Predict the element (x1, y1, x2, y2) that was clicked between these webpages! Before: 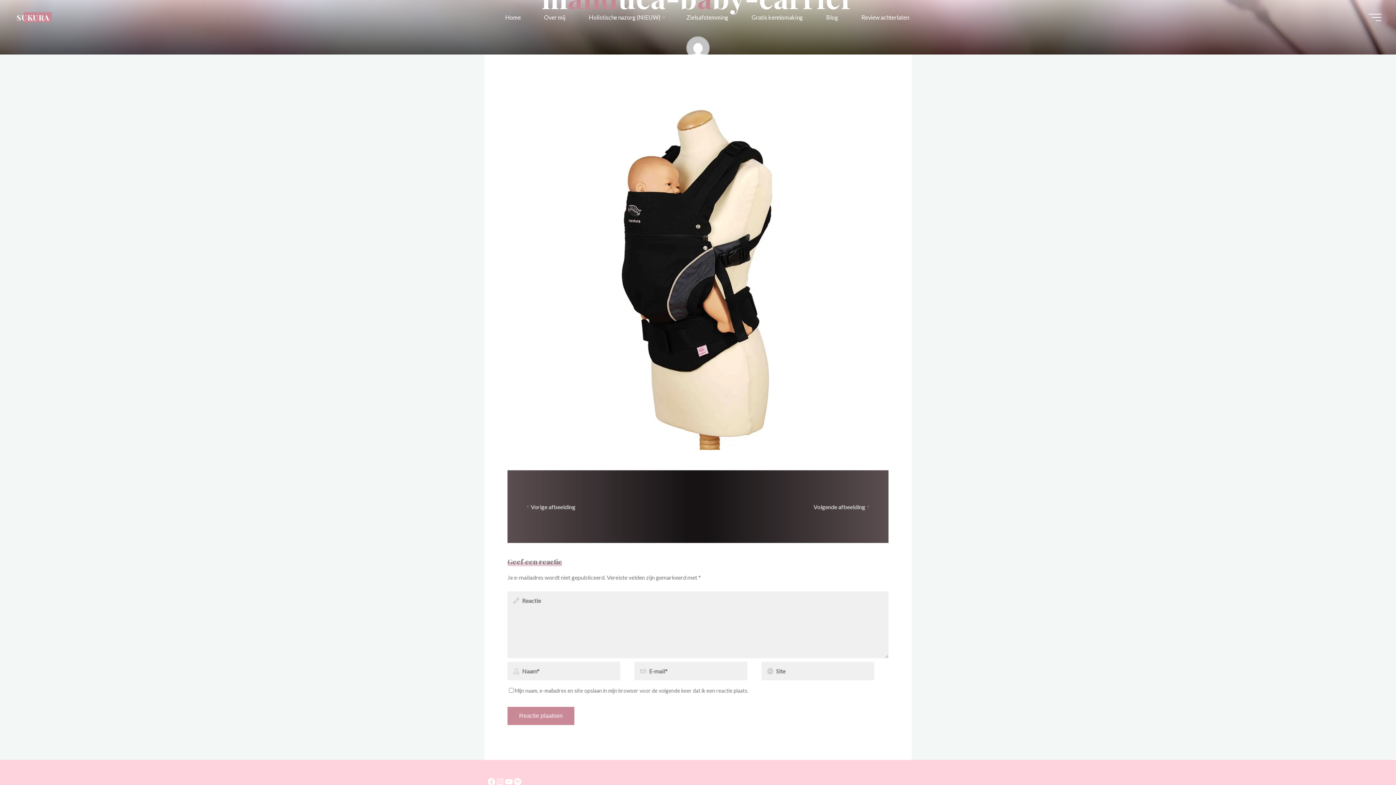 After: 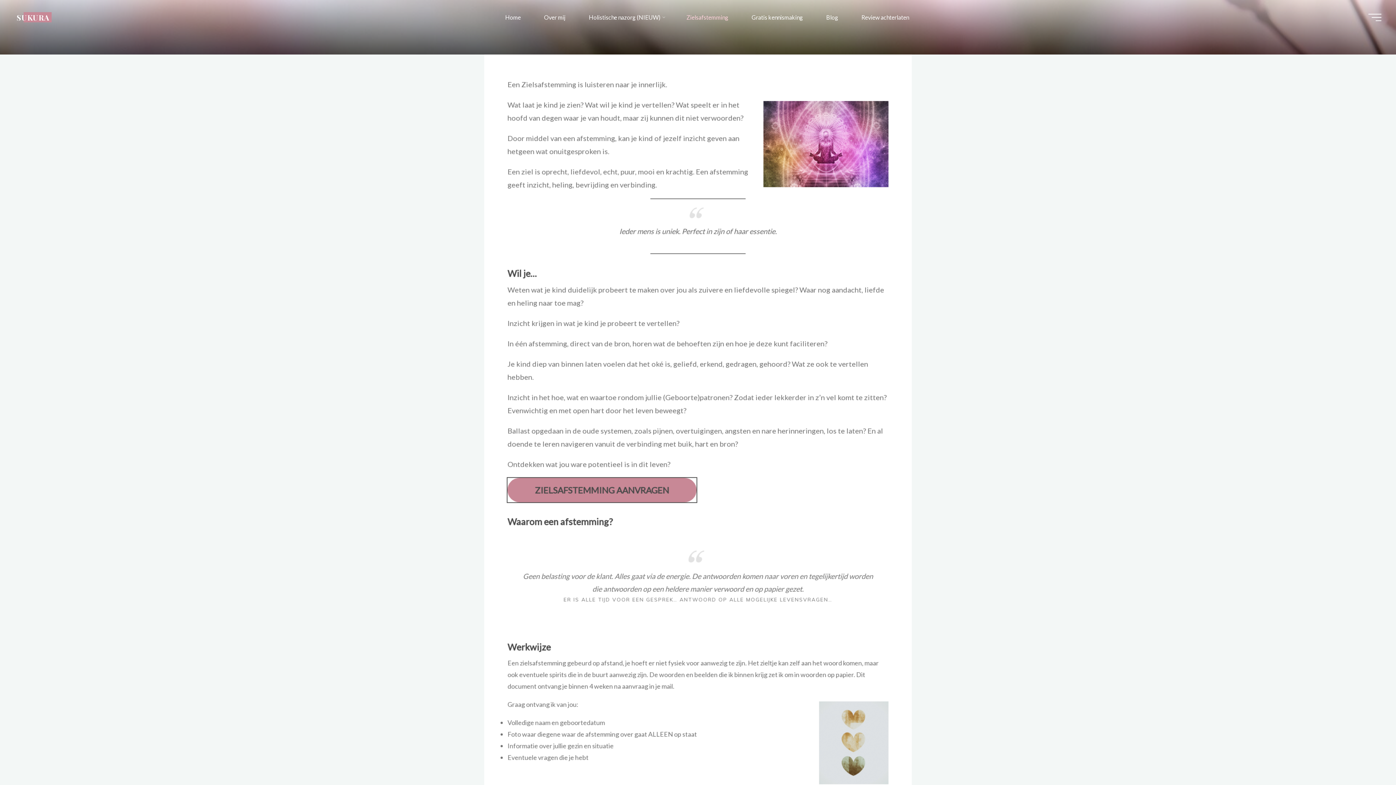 Action: bbox: (675, 3, 740, 30) label: Zielsafstemming